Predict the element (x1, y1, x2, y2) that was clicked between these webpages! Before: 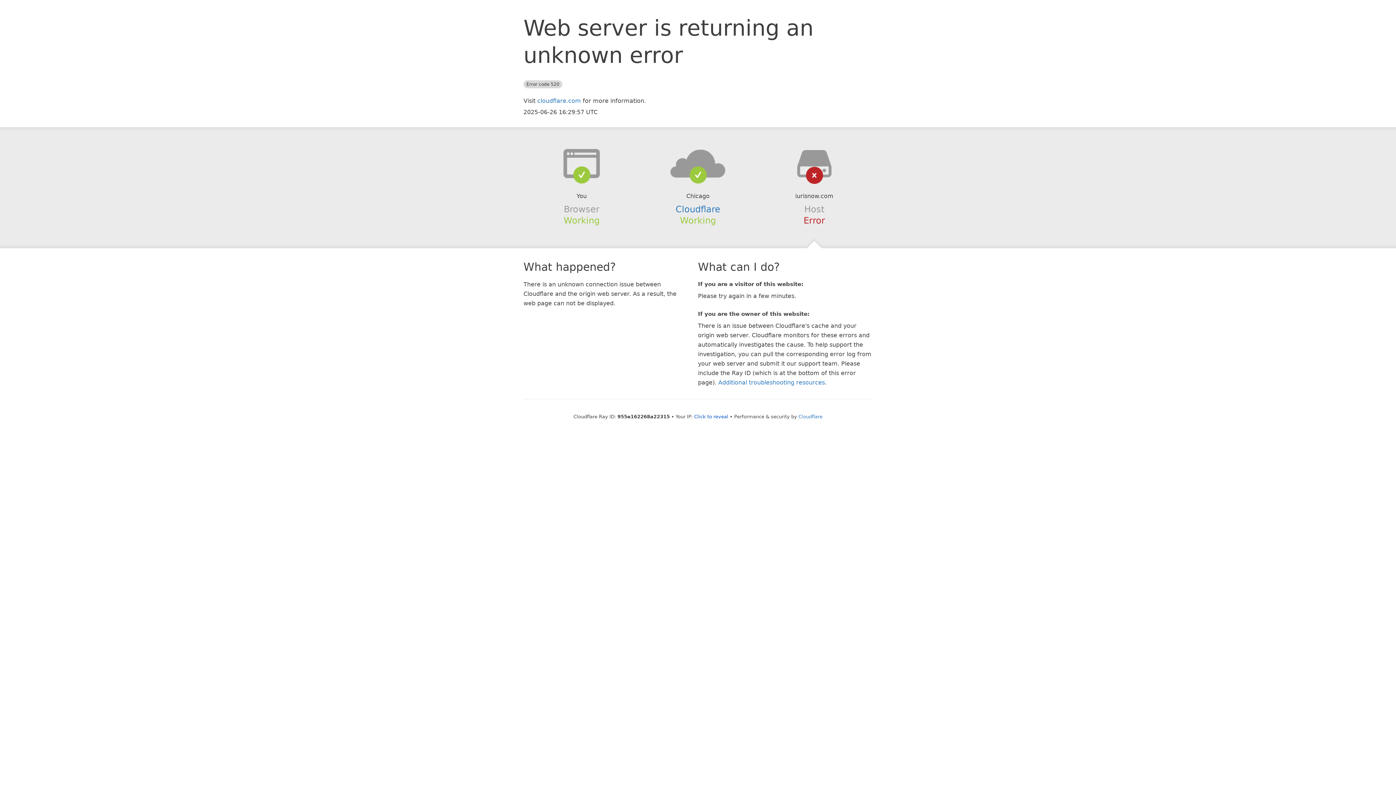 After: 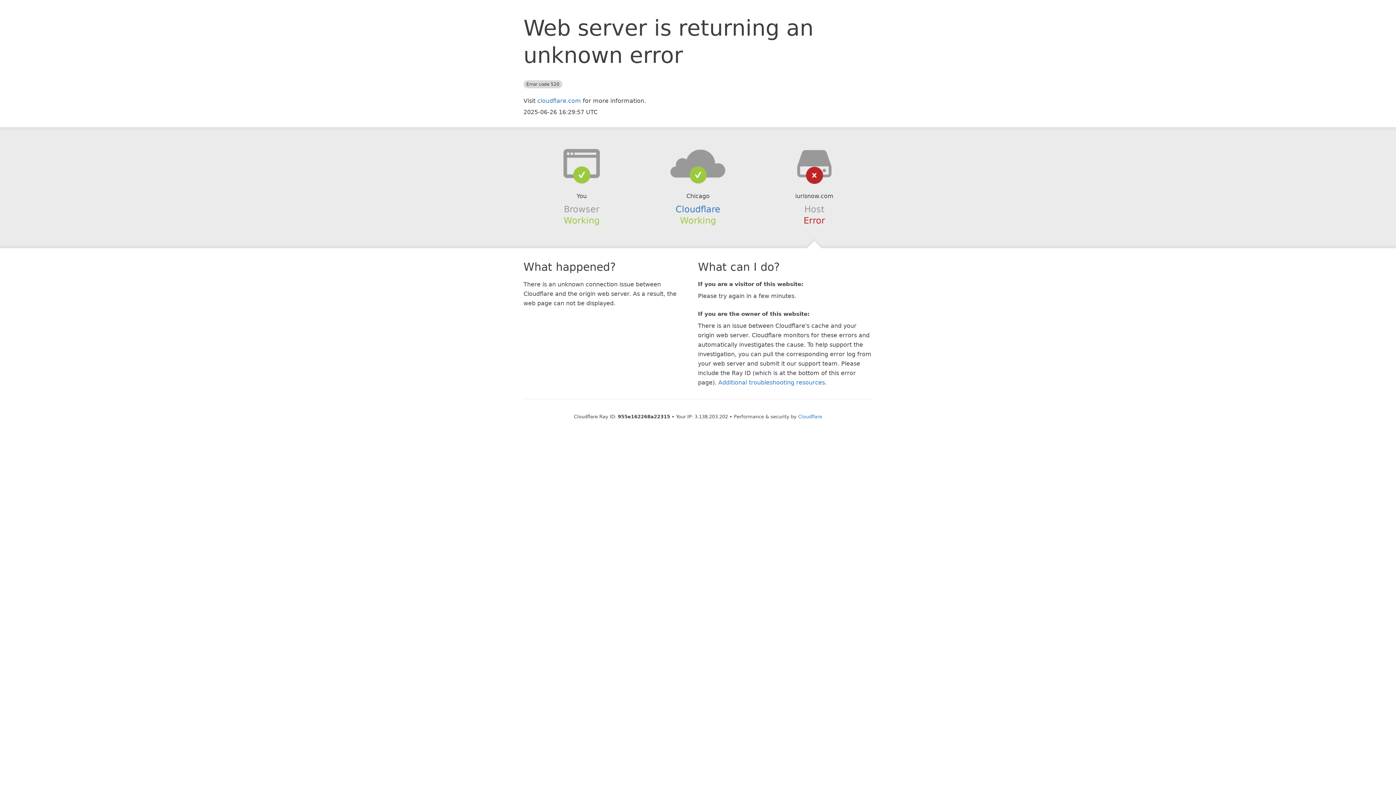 Action: label: Click to reveal bbox: (694, 414, 728, 419)